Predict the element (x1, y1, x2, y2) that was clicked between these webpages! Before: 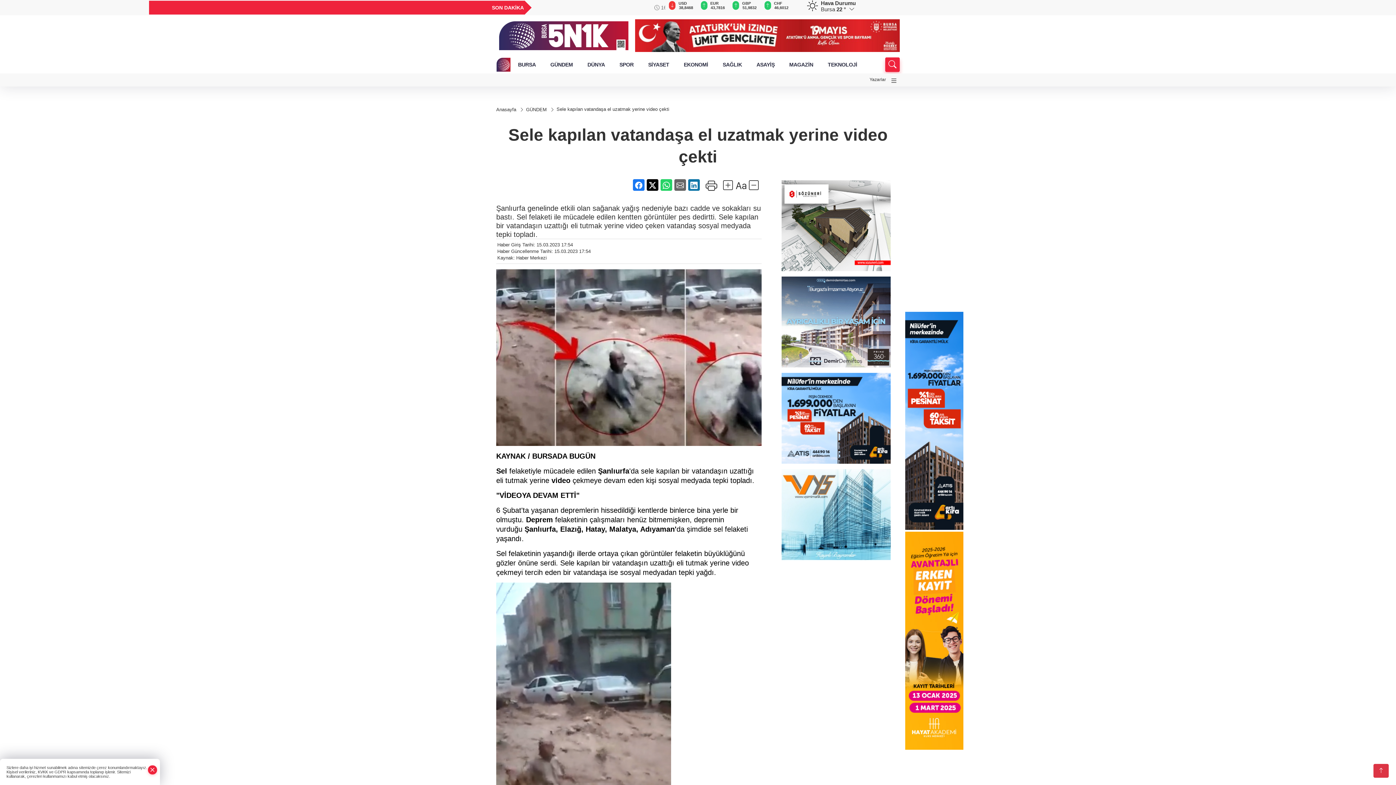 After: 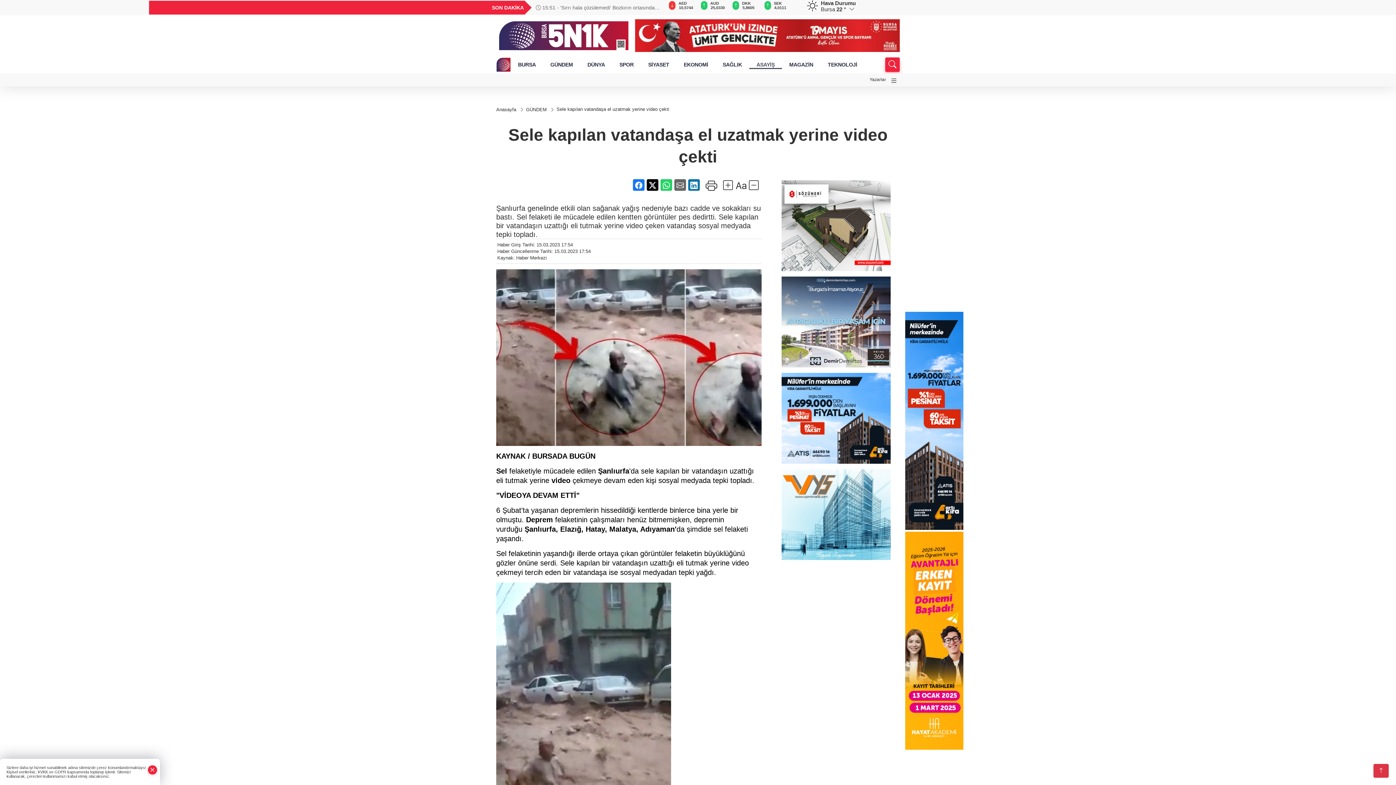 Action: label: ASAYİŞ bbox: (749, 60, 782, 69)